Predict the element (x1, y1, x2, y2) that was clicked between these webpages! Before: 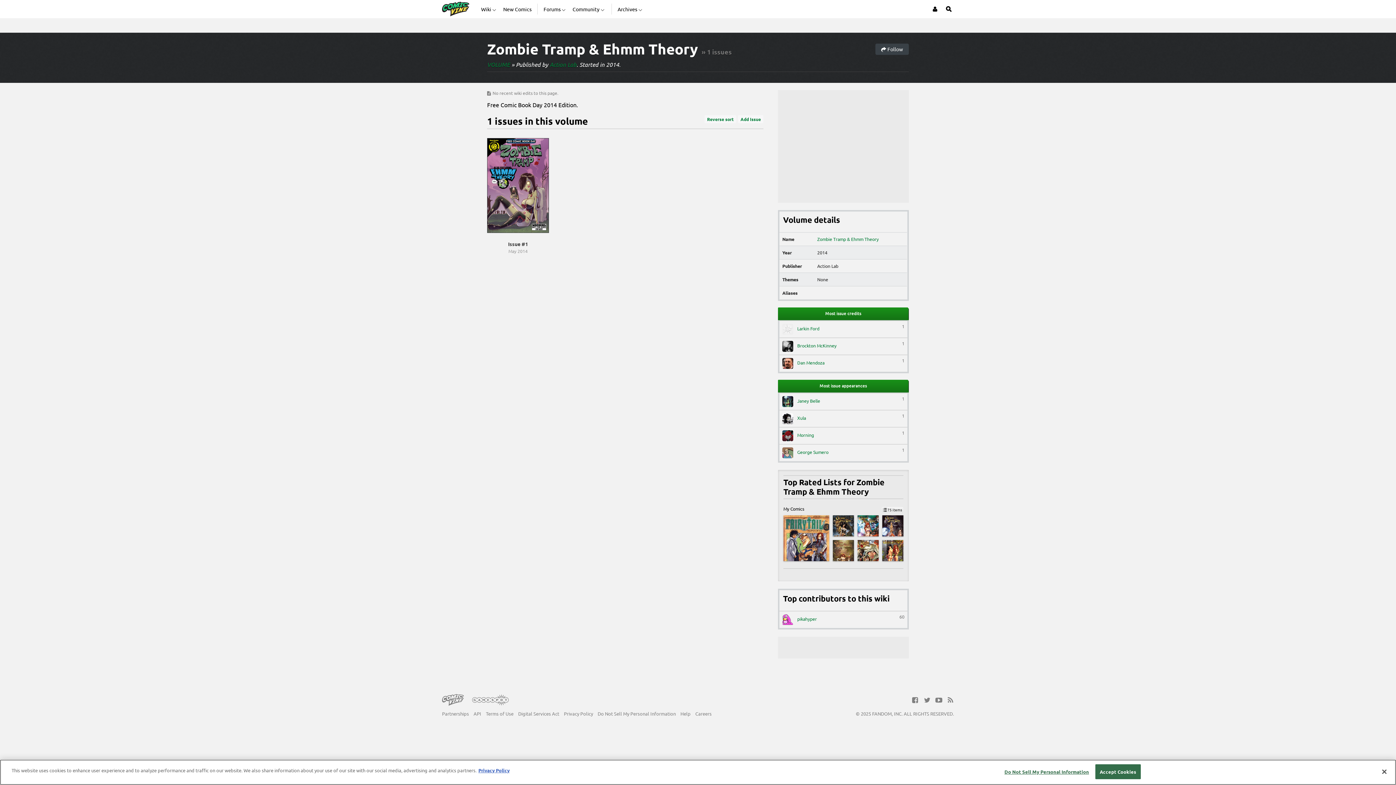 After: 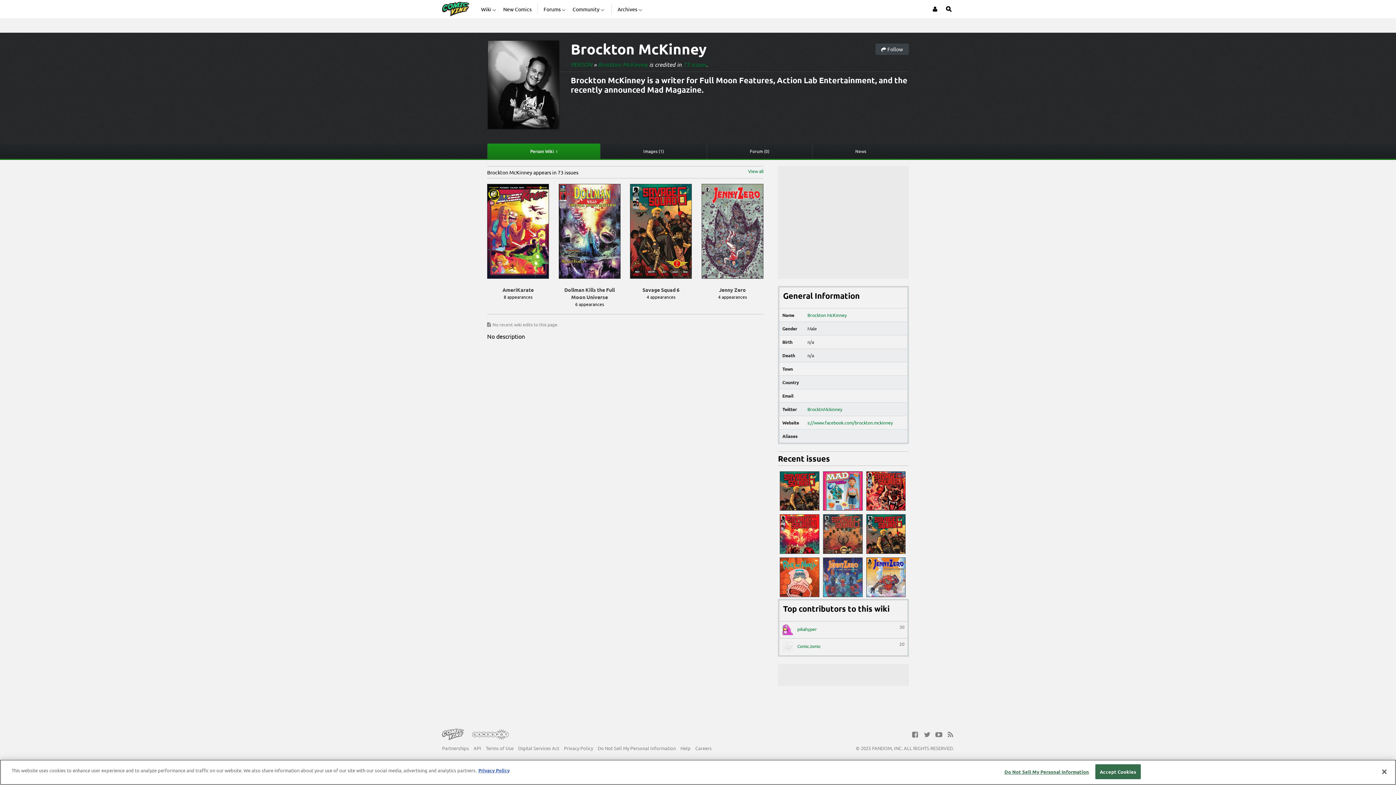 Action: bbox: (782, 341, 904, 352) label:  Brockton McKinney
1